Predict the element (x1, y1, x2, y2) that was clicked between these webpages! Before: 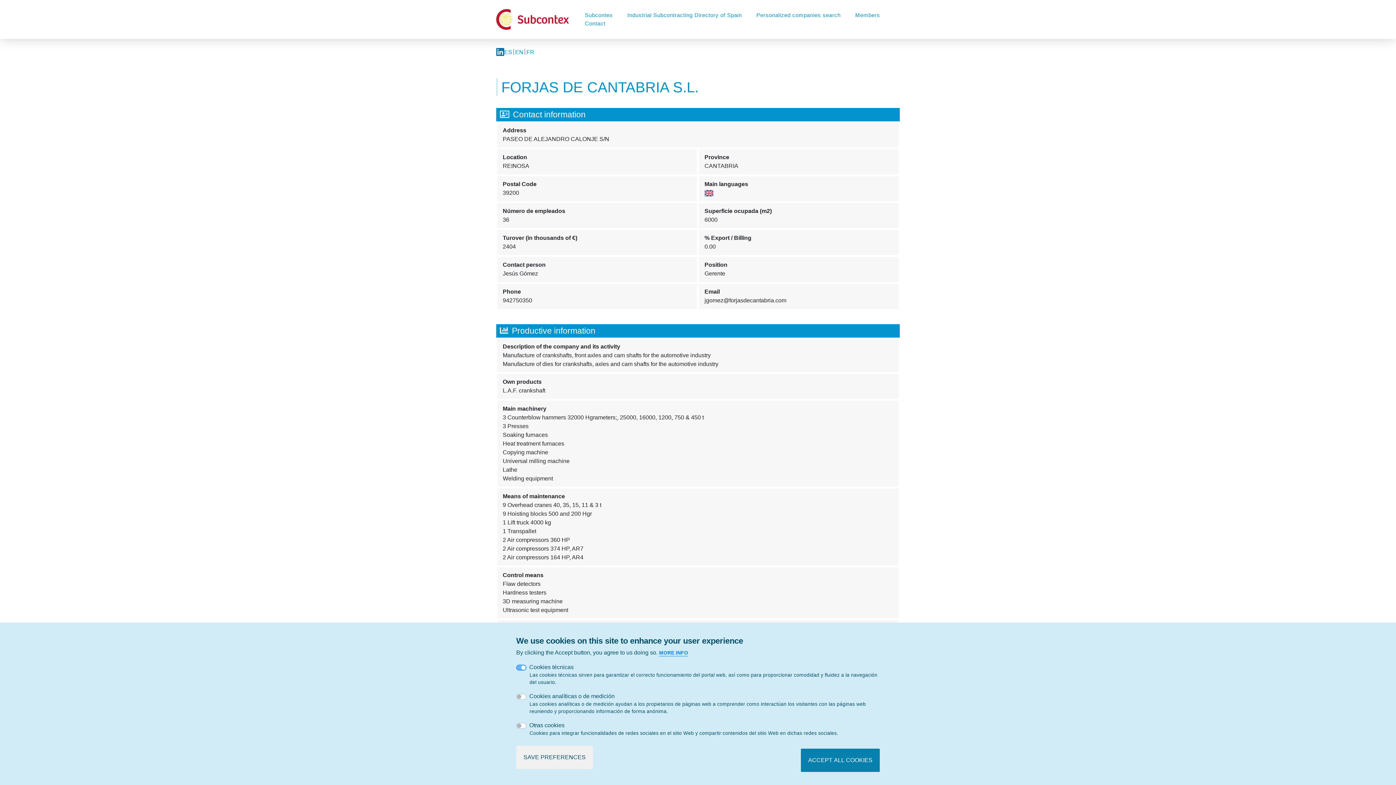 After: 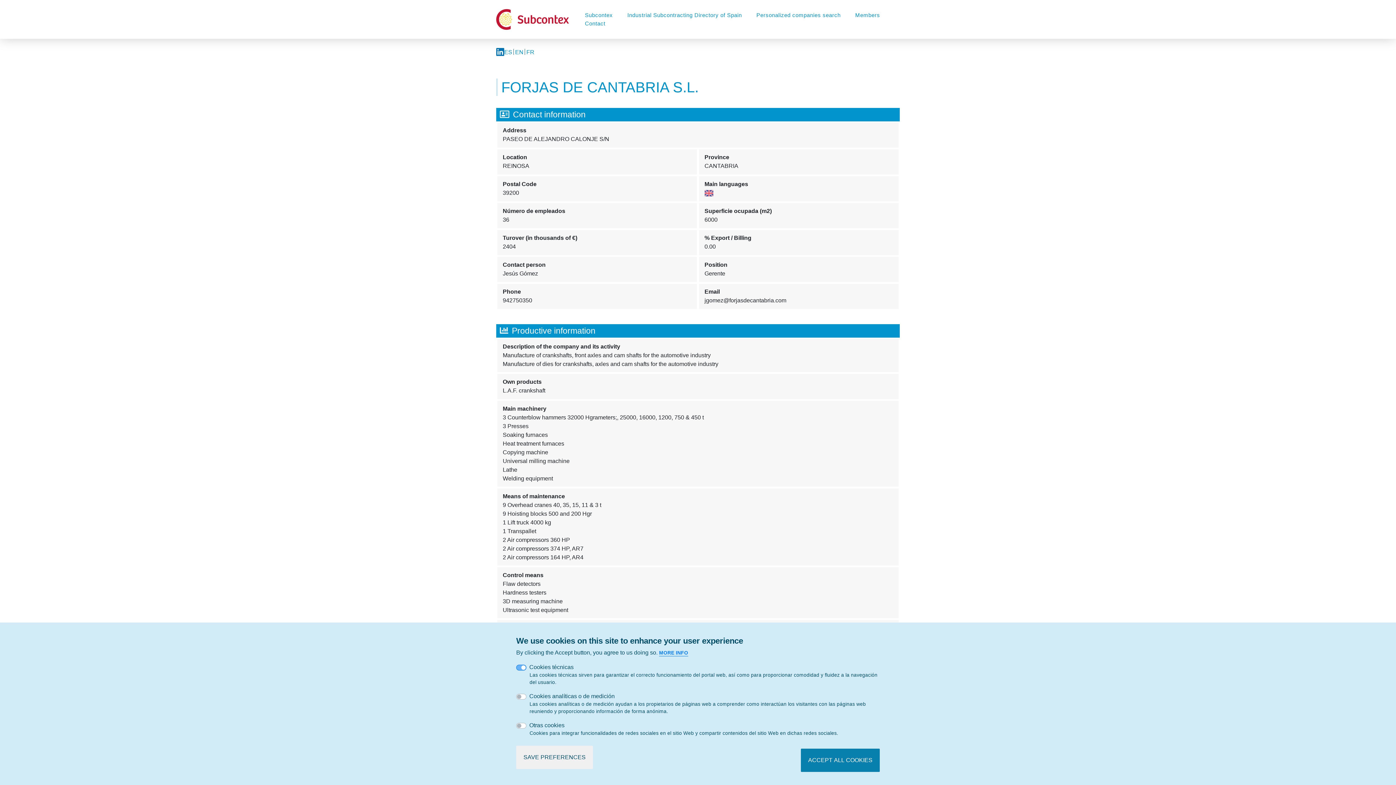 Action: bbox: (496, 48, 504, 54)